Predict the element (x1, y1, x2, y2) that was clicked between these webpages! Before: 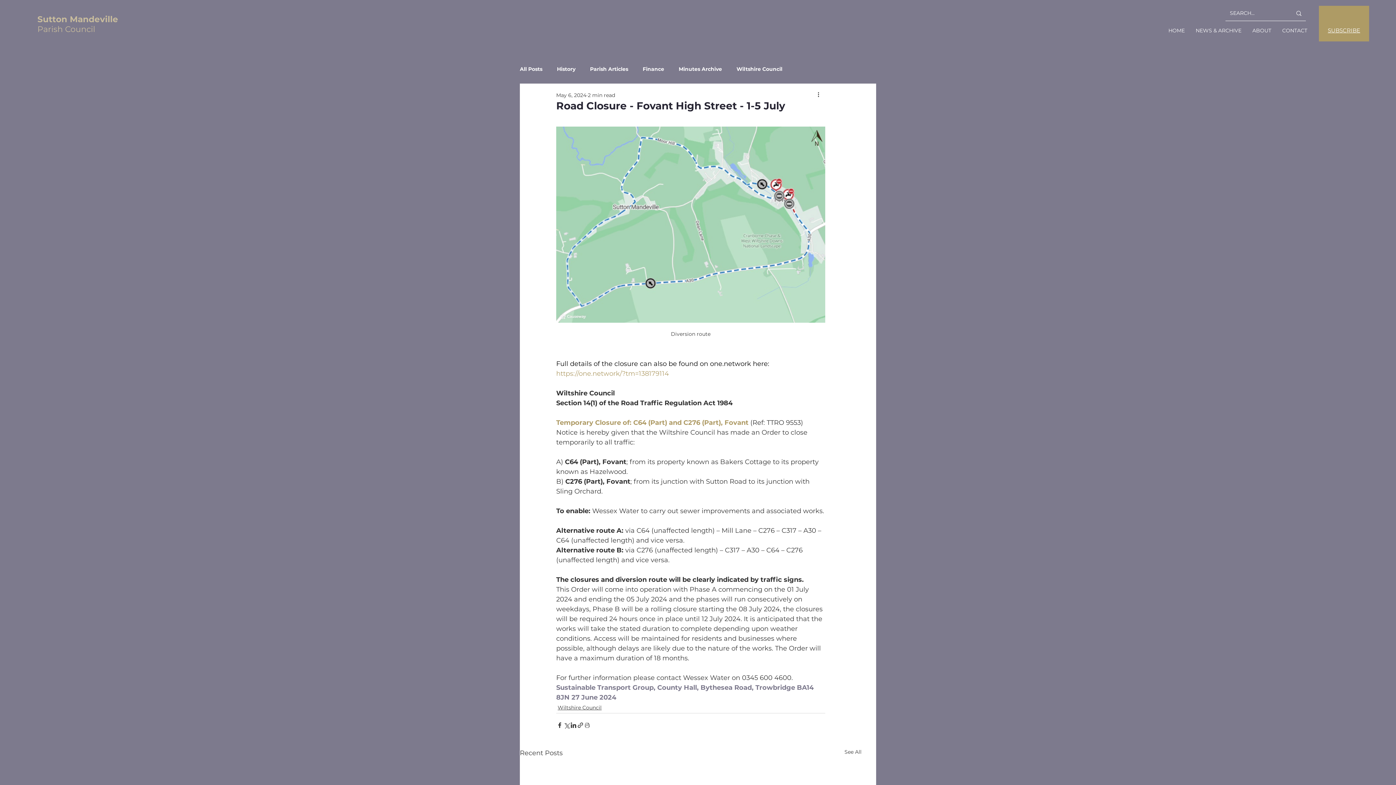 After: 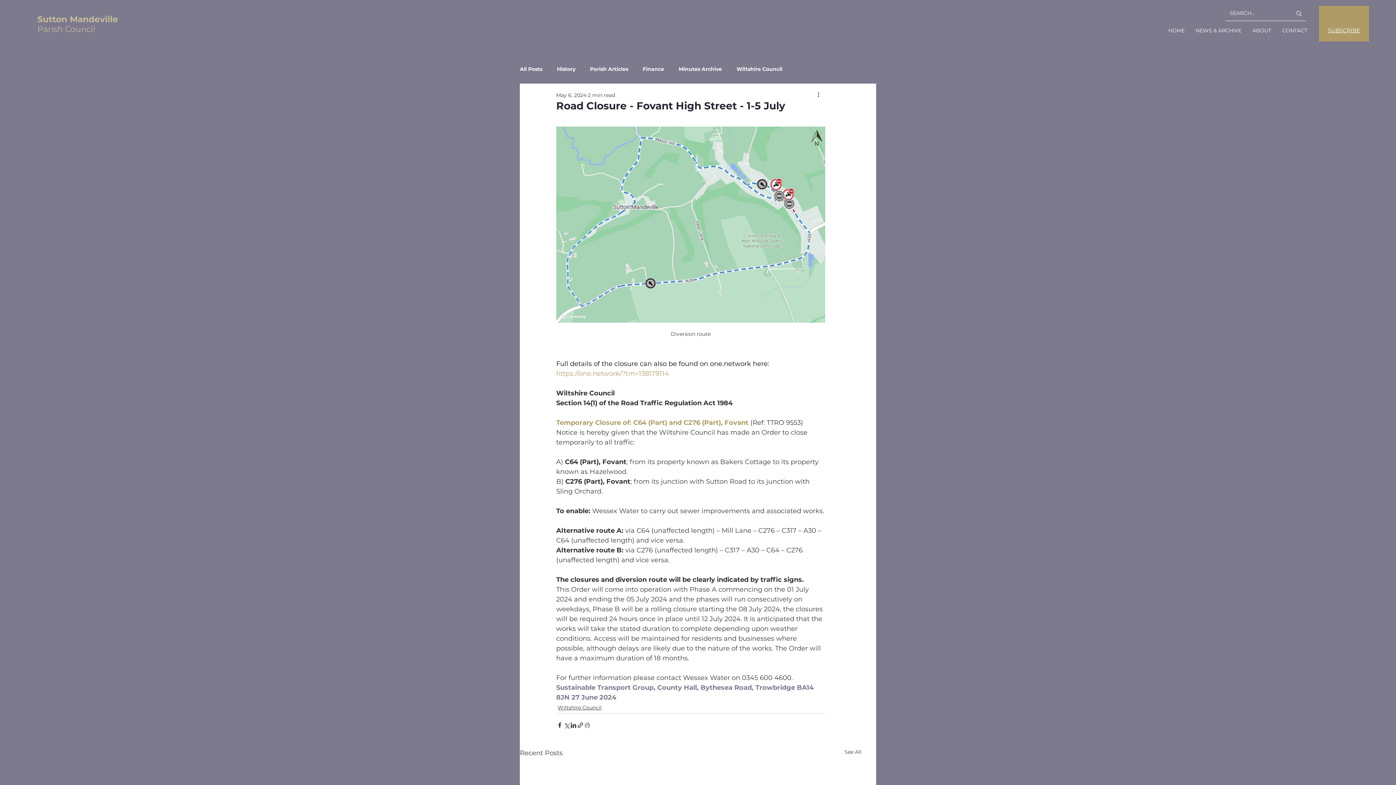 Action: label: Sutton Mandeville bbox: (37, 14, 118, 24)